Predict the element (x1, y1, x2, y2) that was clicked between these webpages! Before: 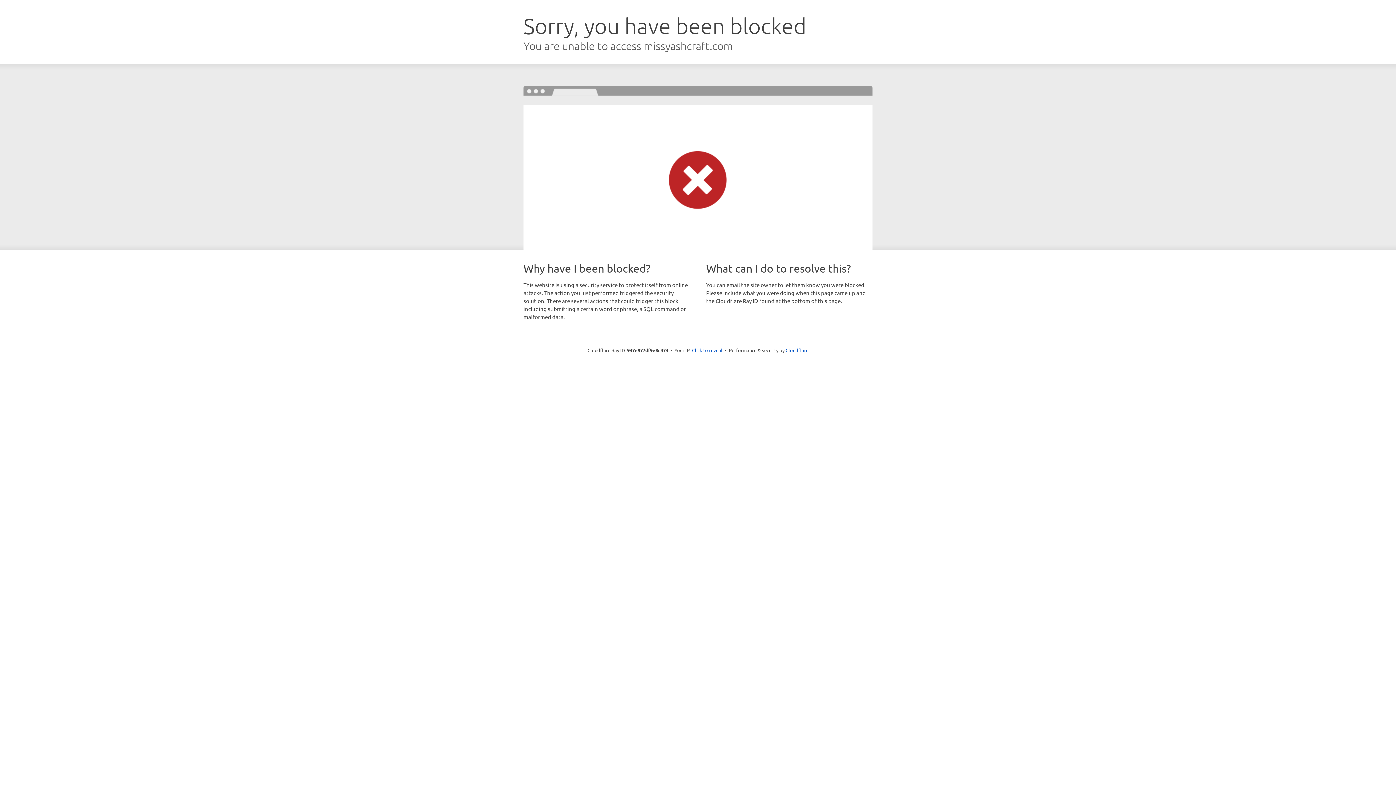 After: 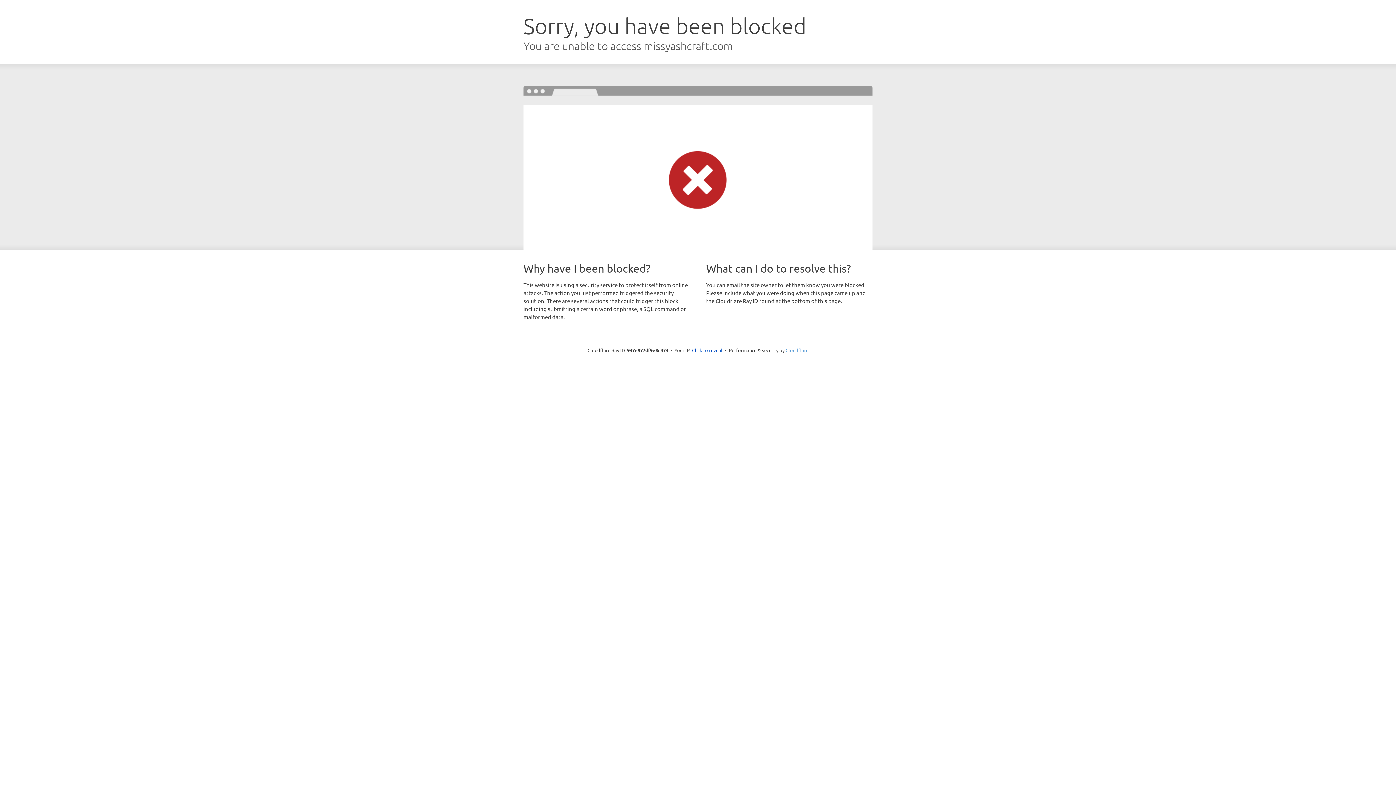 Action: label: Cloudflare bbox: (785, 347, 808, 353)